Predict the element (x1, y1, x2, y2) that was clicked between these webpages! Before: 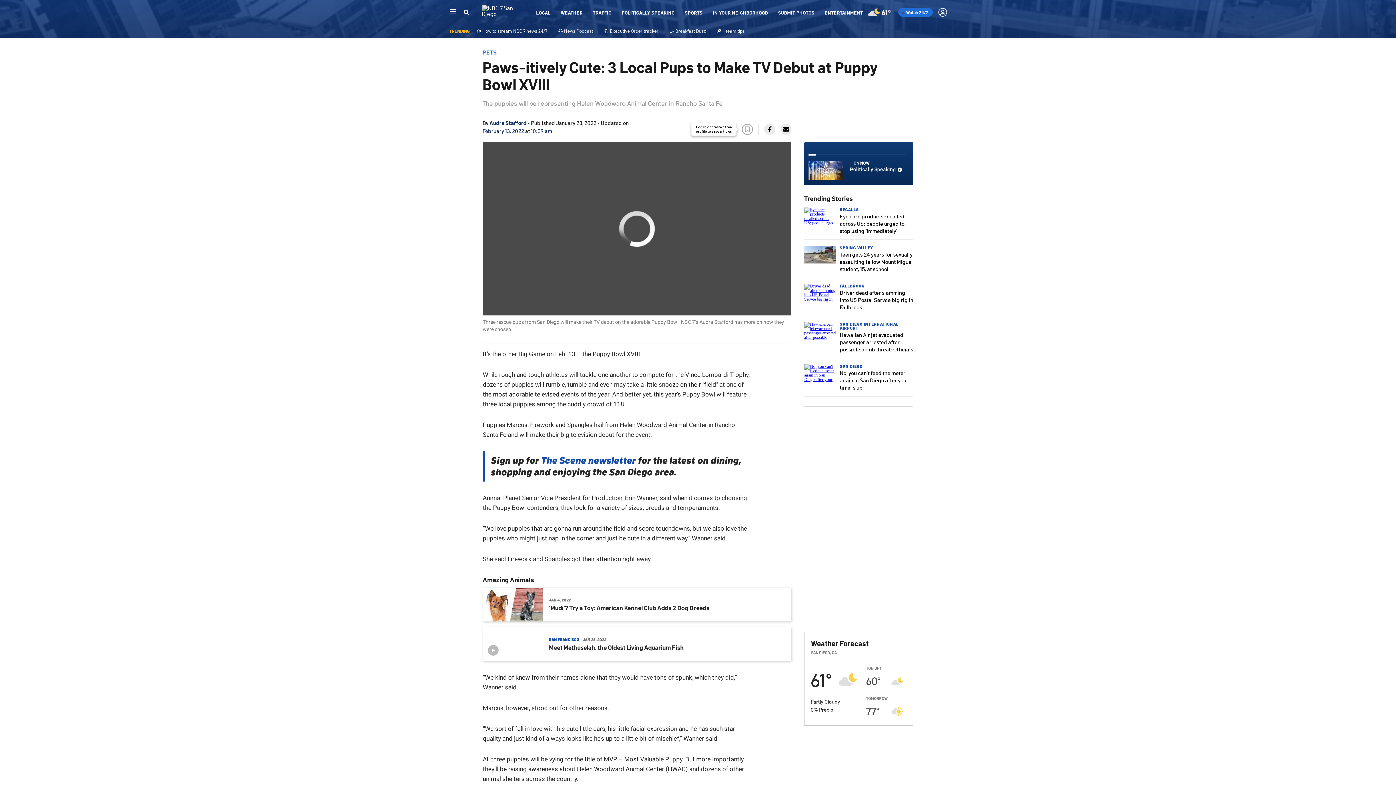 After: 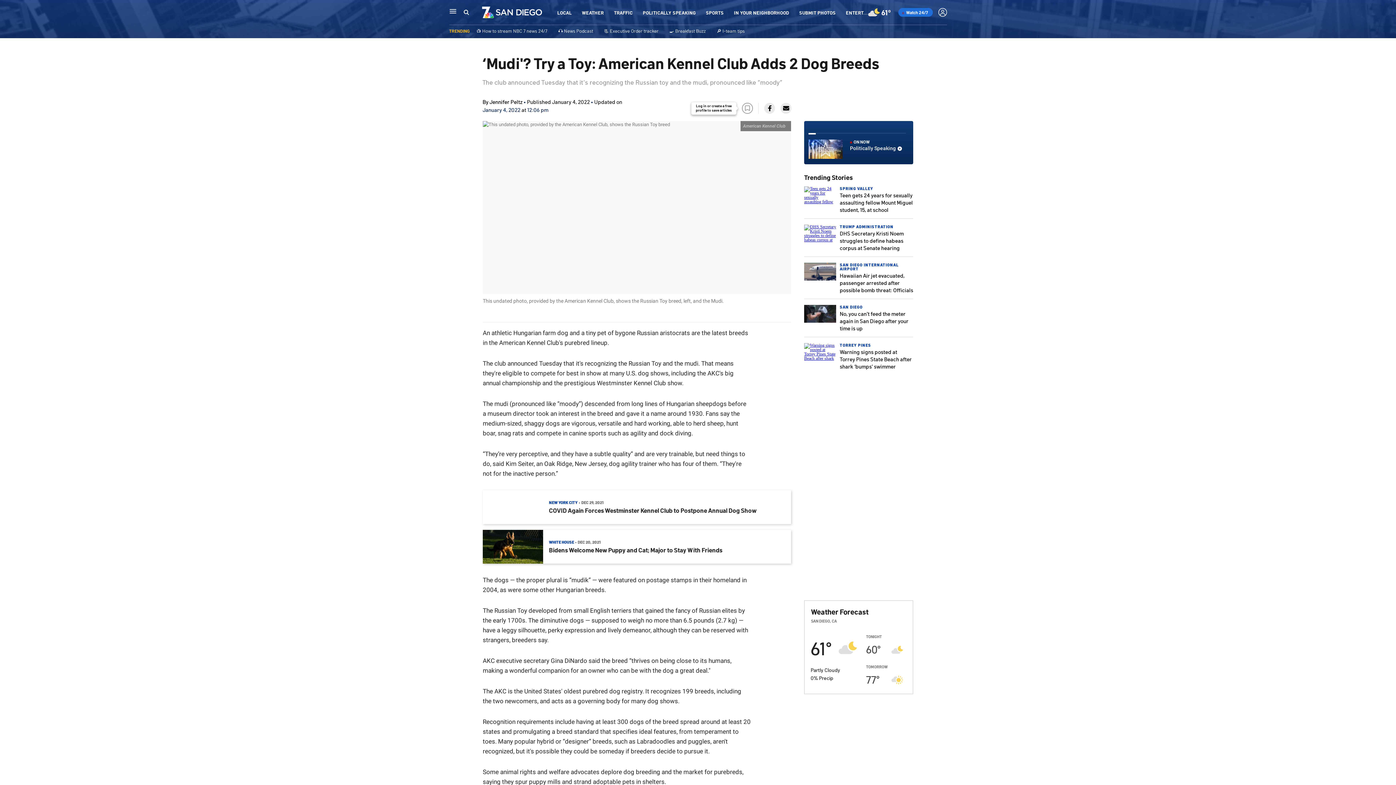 Action: label: ‘Mudi'? Try a Toy: American Kennel Club Adds 2 Dog Breeds bbox: (549, 604, 709, 611)